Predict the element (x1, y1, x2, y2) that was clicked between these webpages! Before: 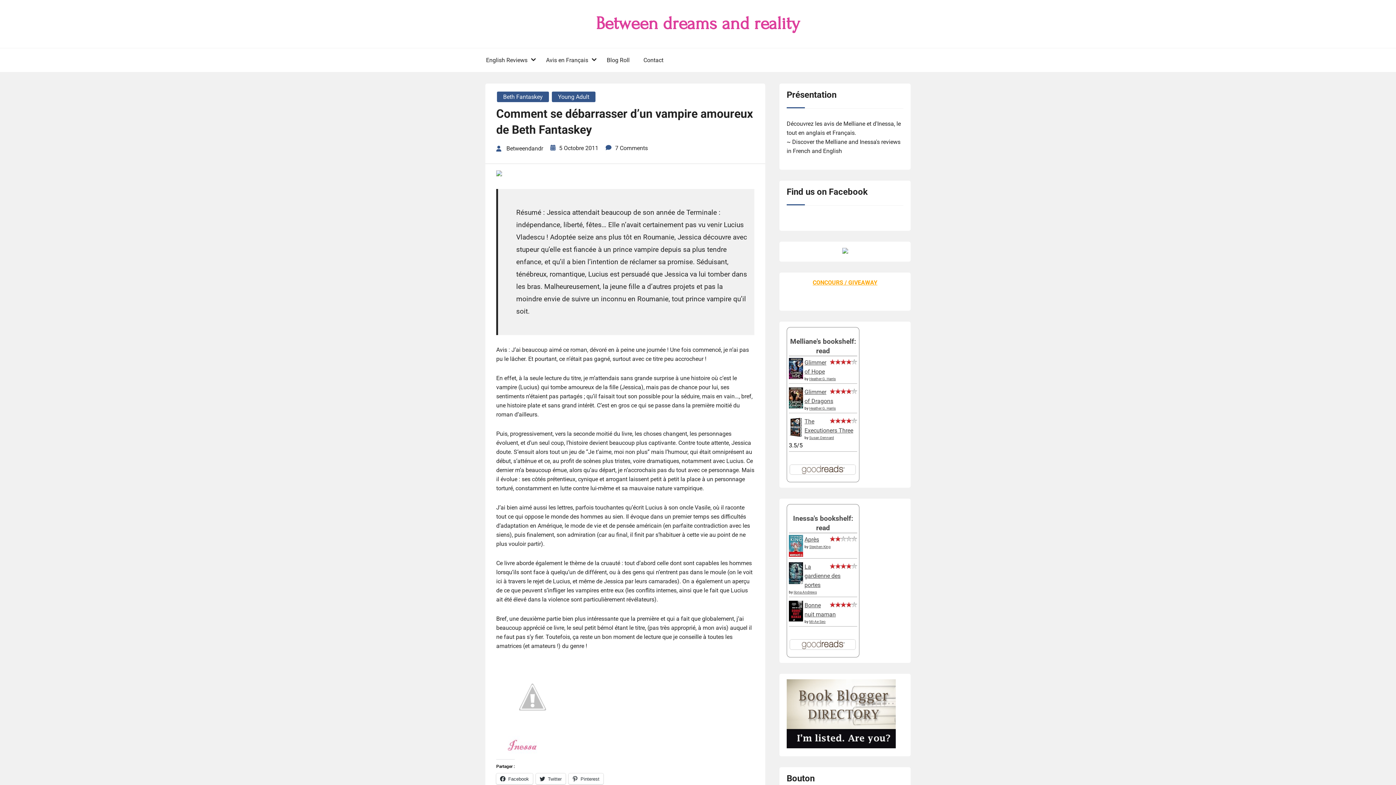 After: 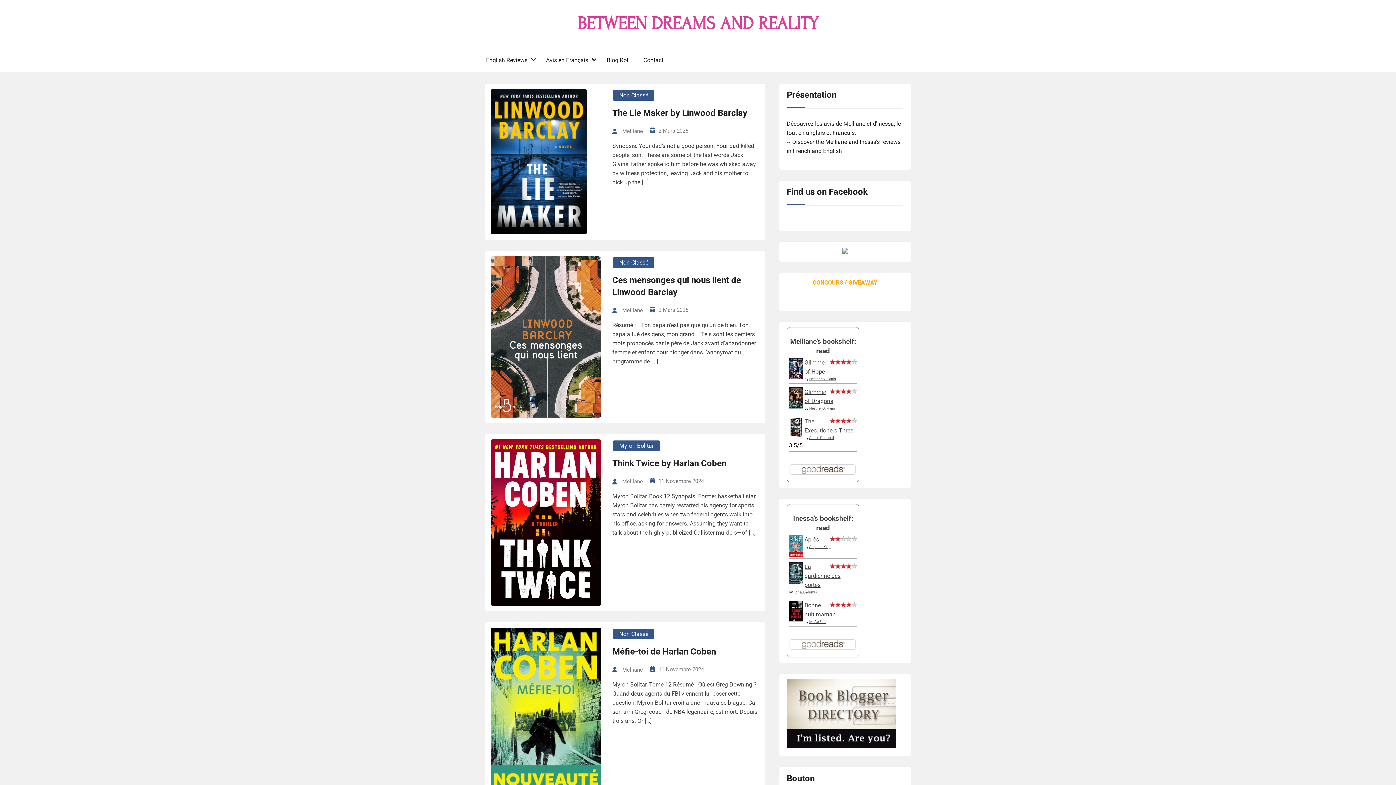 Action: bbox: (485, 10, 910, 36) label: Between dreams and reality